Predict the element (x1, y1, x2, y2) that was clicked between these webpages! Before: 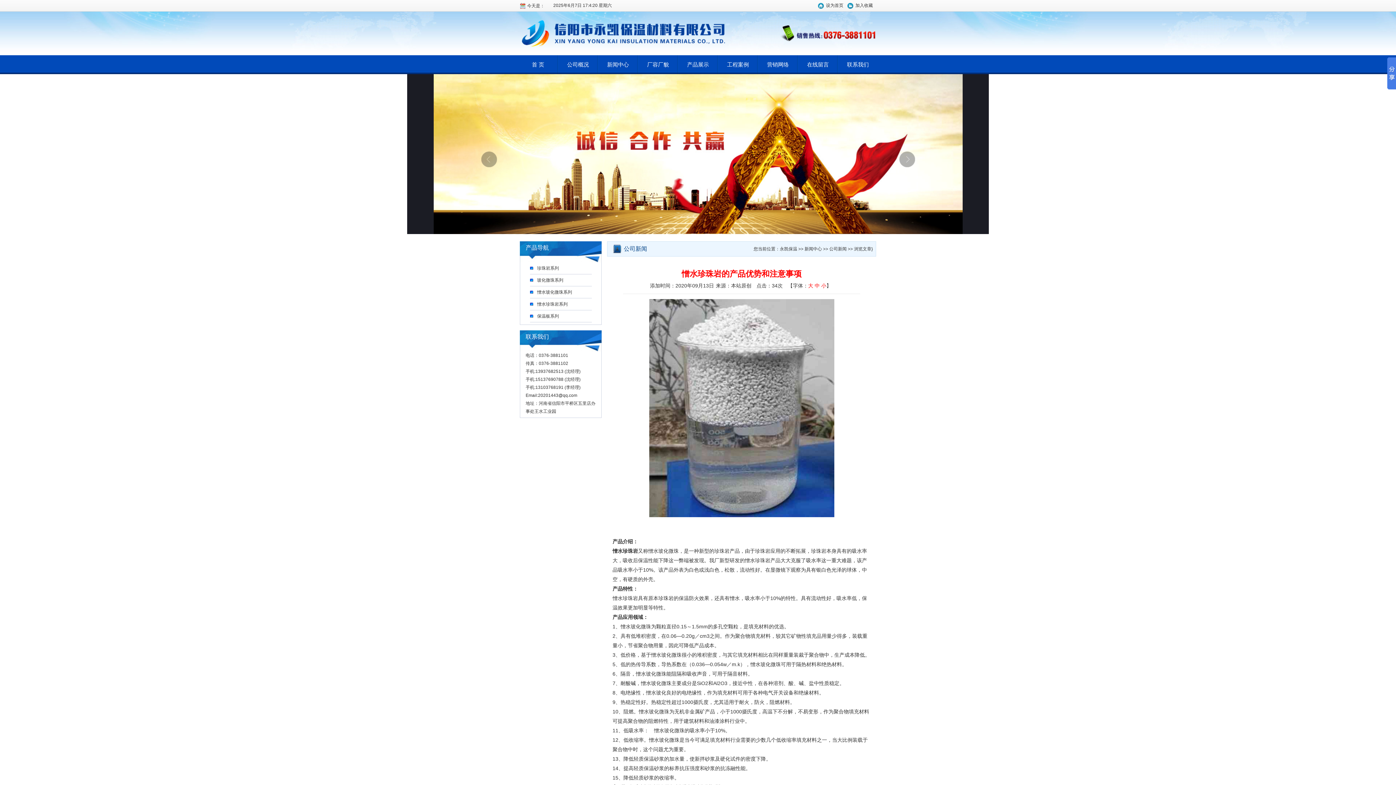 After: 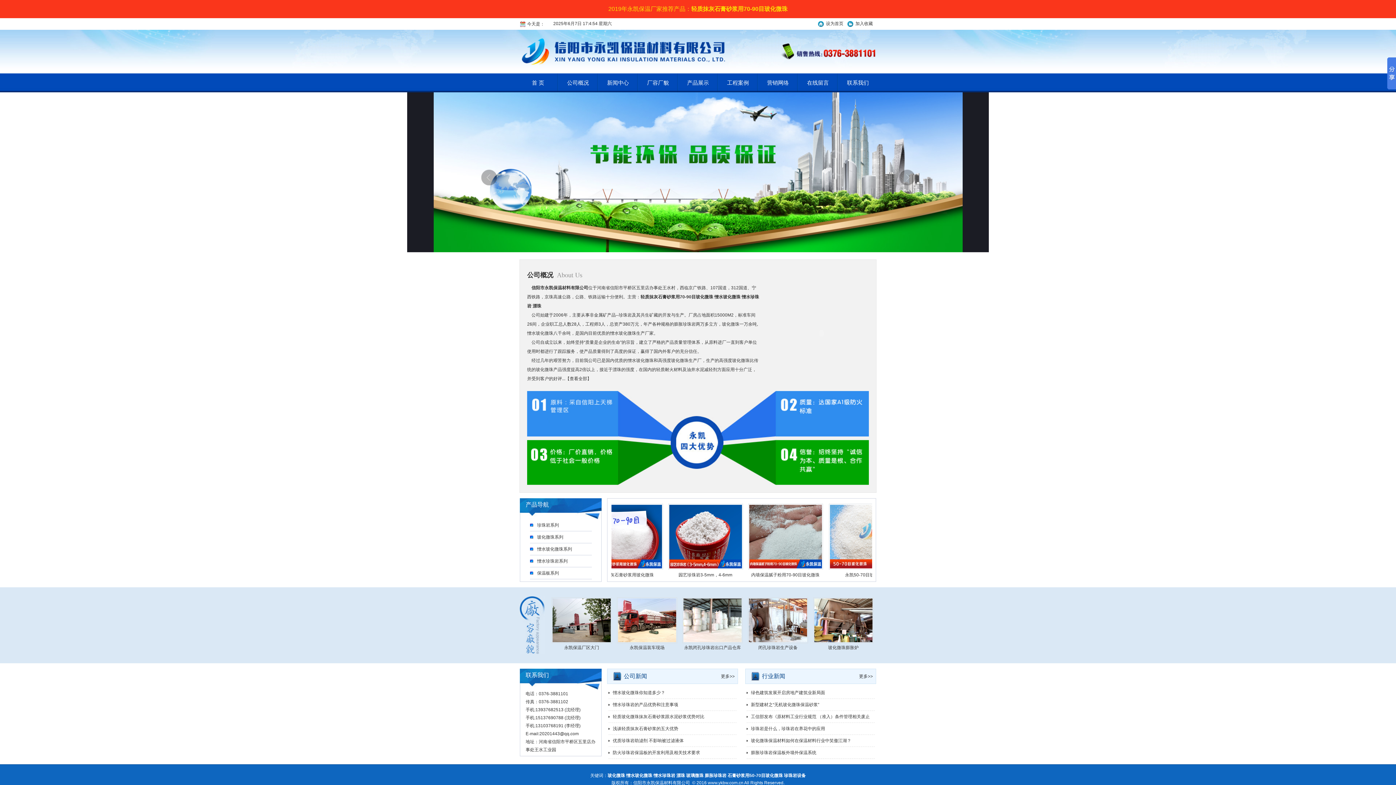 Action: bbox: (518, 55, 558, 74) label: 首 页